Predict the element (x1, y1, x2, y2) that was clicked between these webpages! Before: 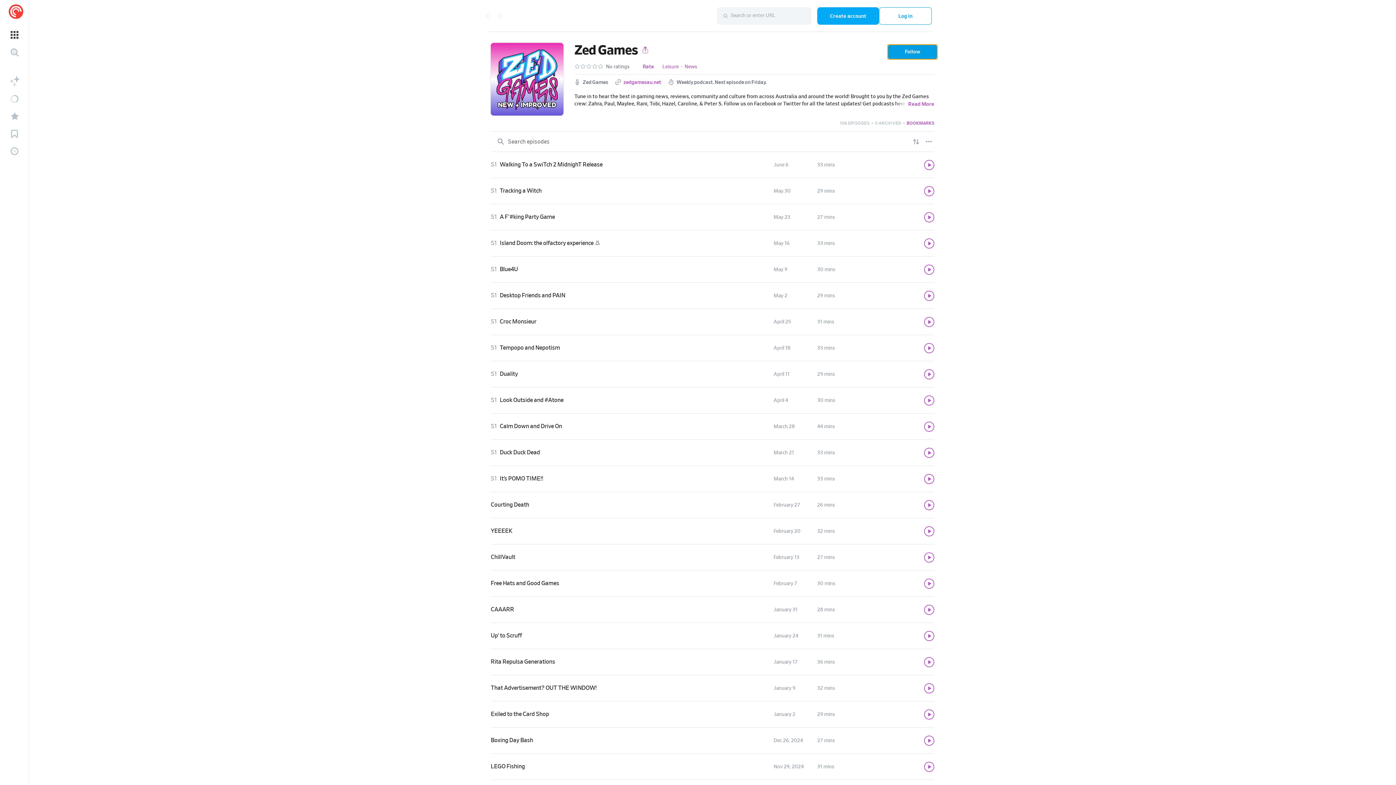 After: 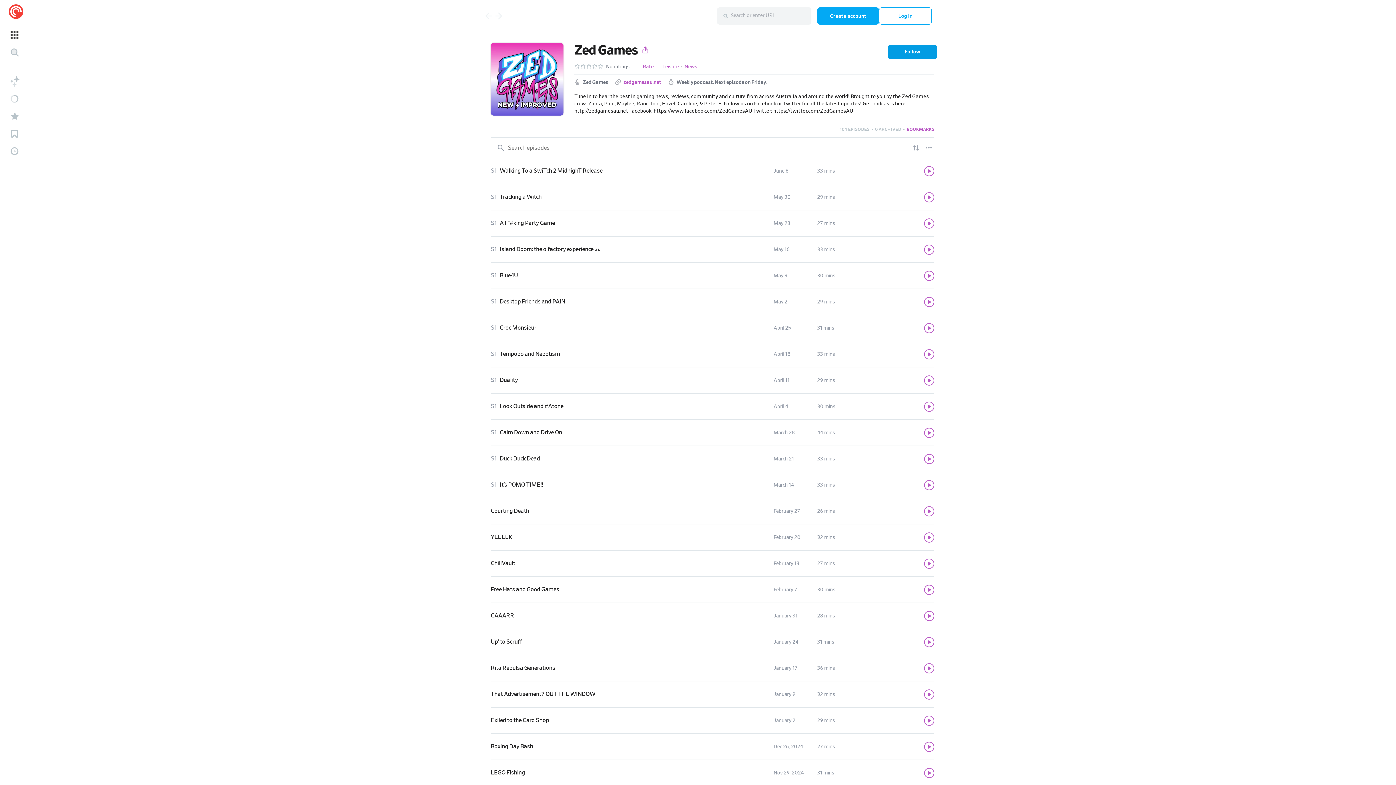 Action: label: Read More bbox: (900, 101, 934, 106)